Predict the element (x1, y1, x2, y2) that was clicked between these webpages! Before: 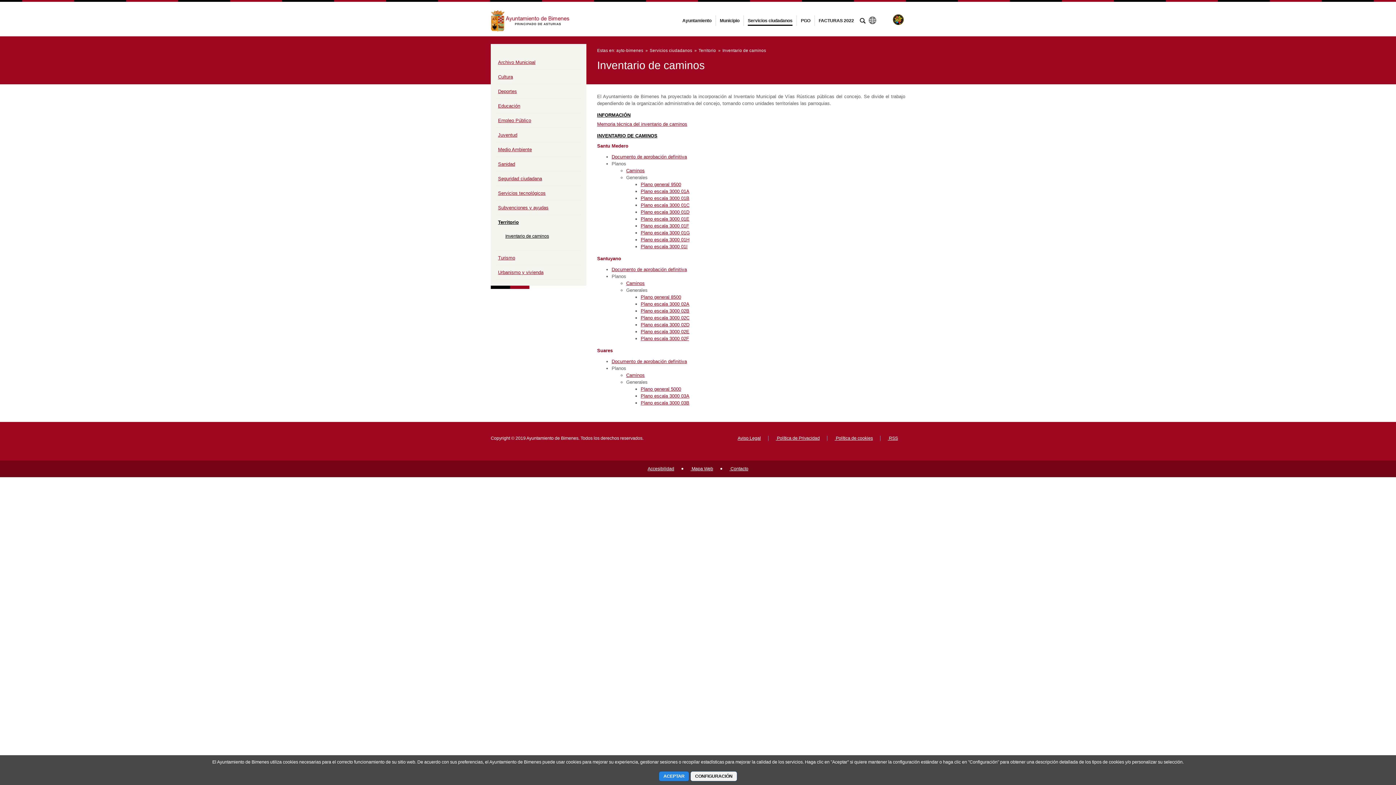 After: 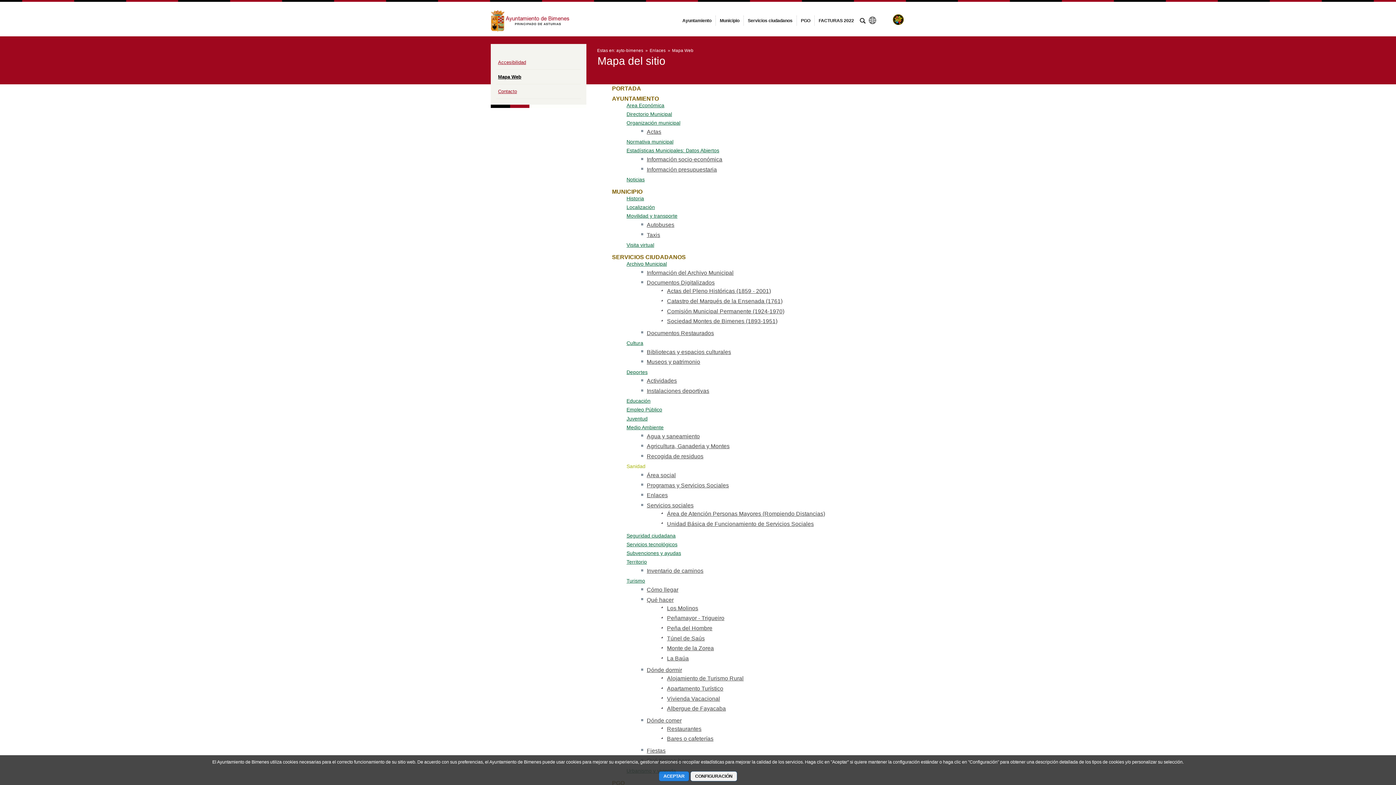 Action: label:  Mapa Web bbox: (690, 466, 713, 471)